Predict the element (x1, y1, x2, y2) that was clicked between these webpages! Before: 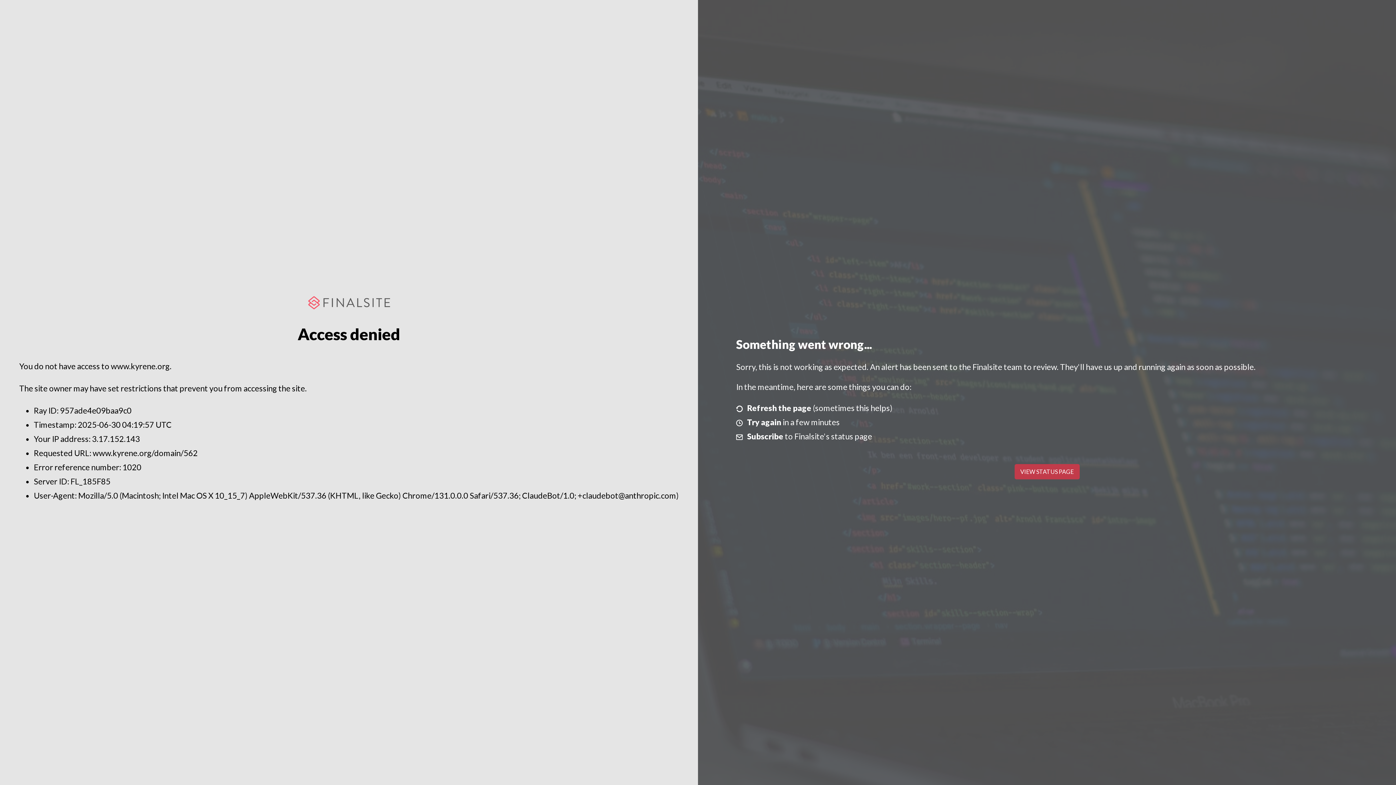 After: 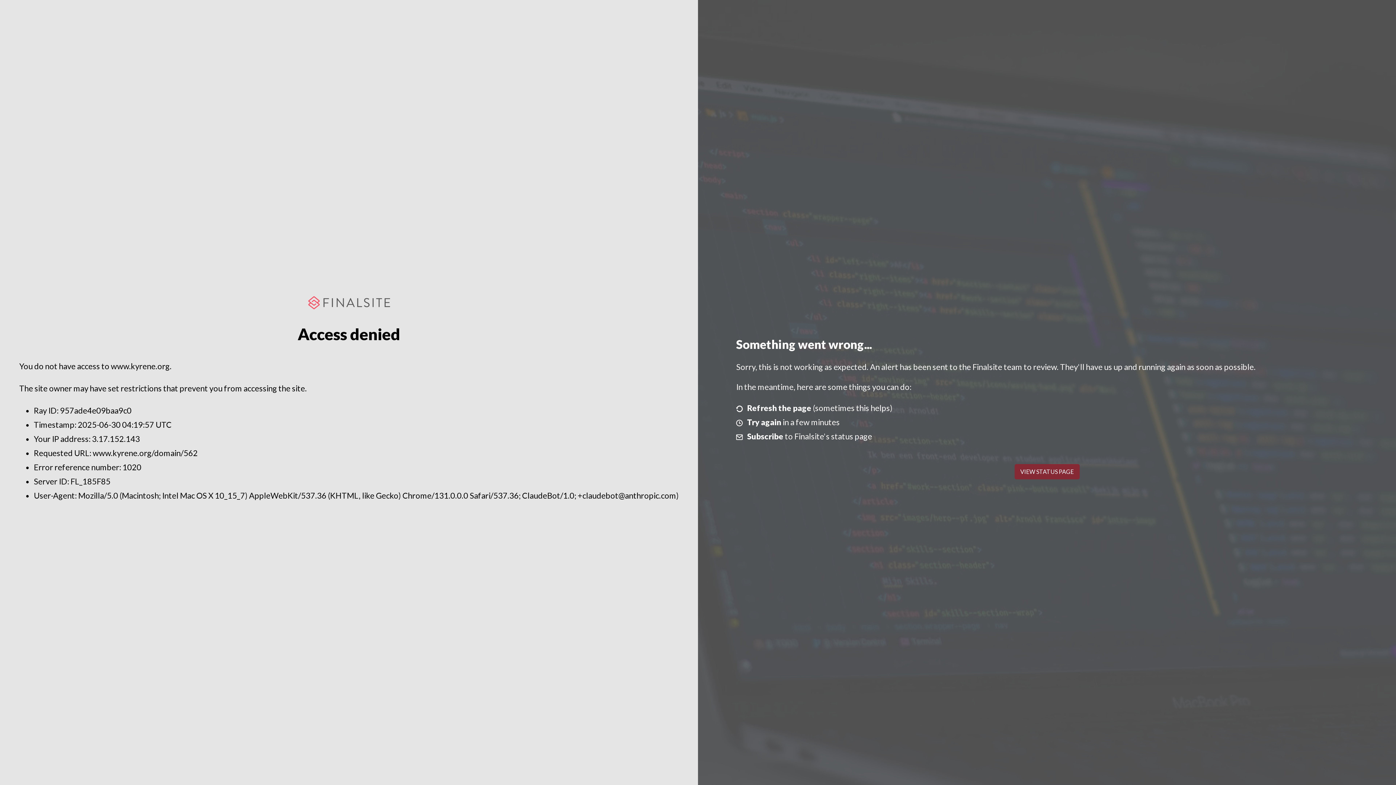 Action: label: VIEW STATUS PAGE bbox: (1014, 464, 1079, 479)